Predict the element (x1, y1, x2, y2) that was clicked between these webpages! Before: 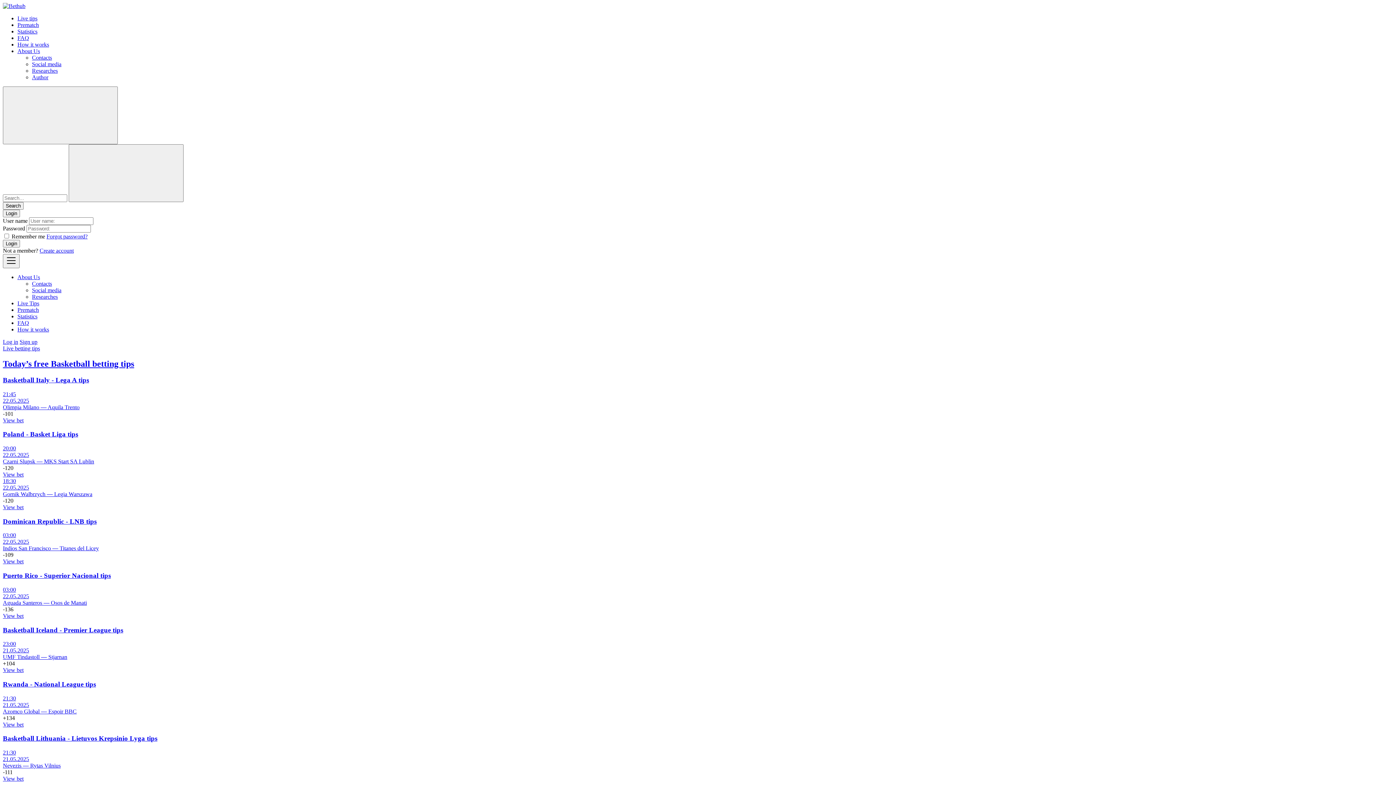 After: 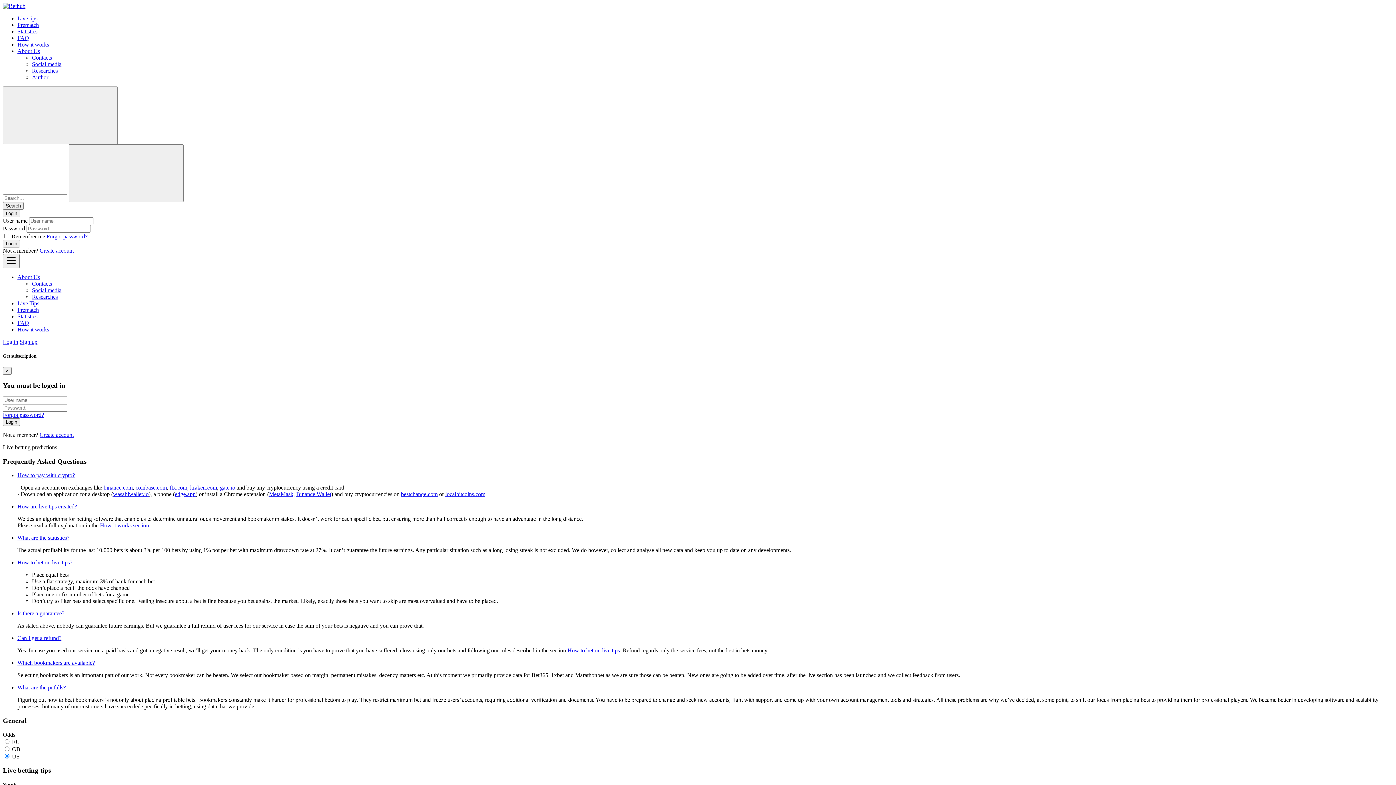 Action: label: Live Tips bbox: (17, 300, 39, 306)